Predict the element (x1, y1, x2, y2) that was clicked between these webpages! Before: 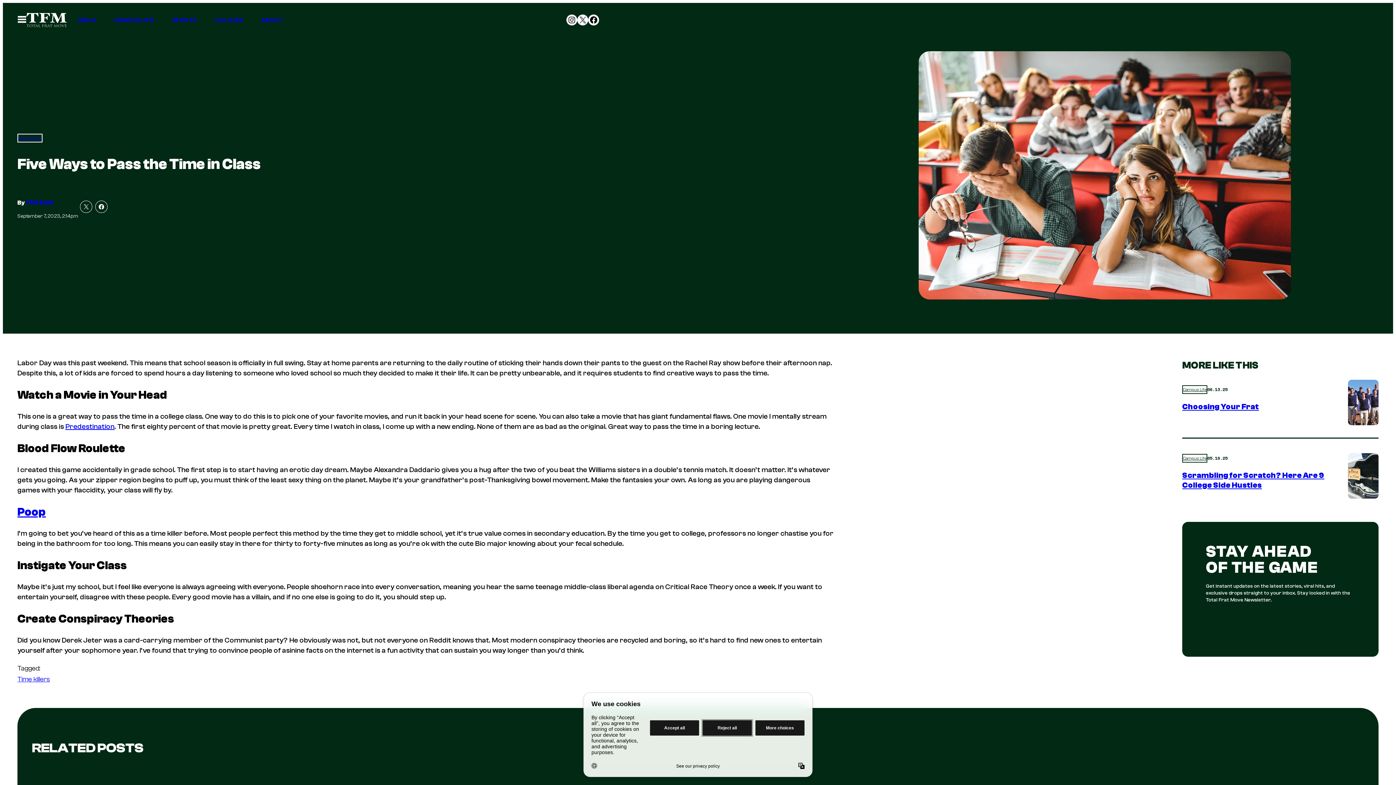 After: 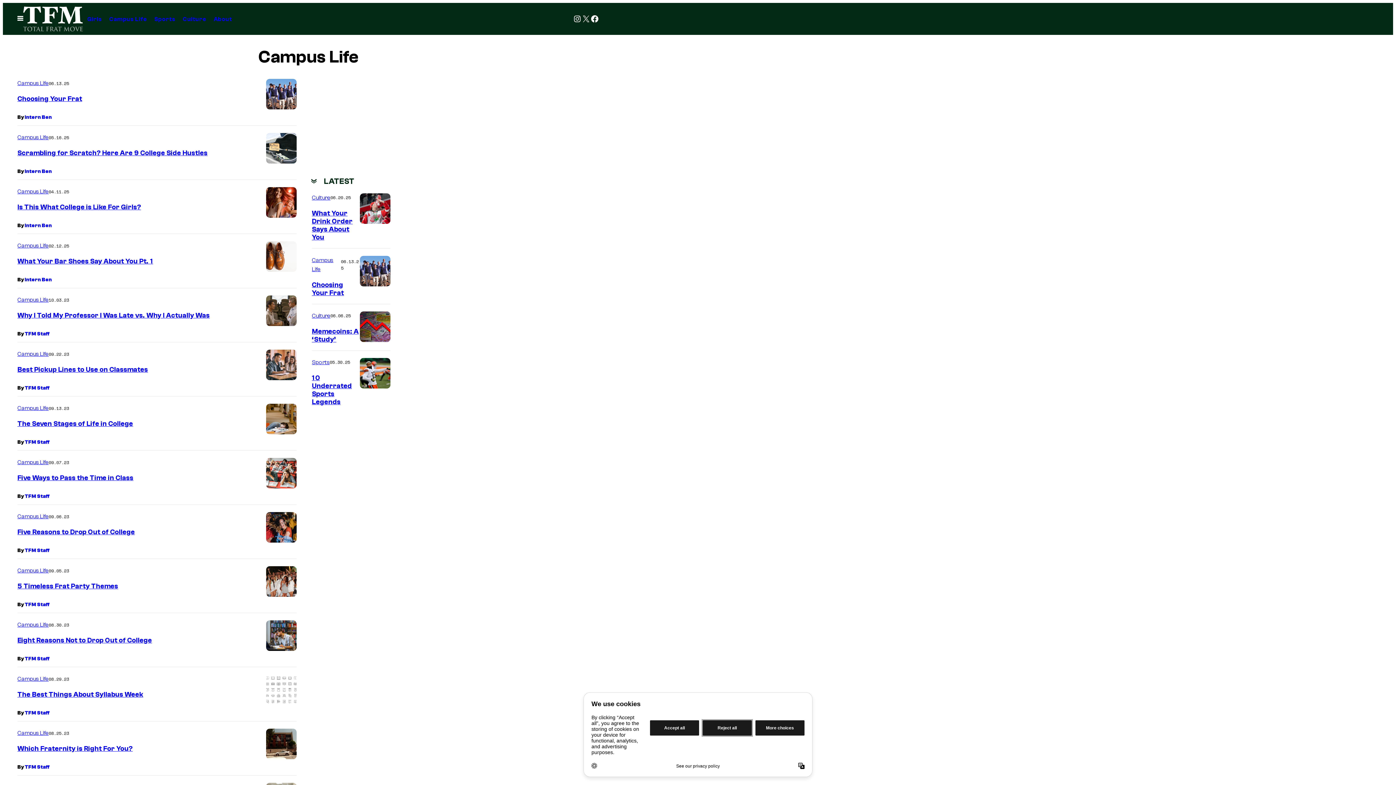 Action: bbox: (18, 134, 41, 141) label: Campus Life